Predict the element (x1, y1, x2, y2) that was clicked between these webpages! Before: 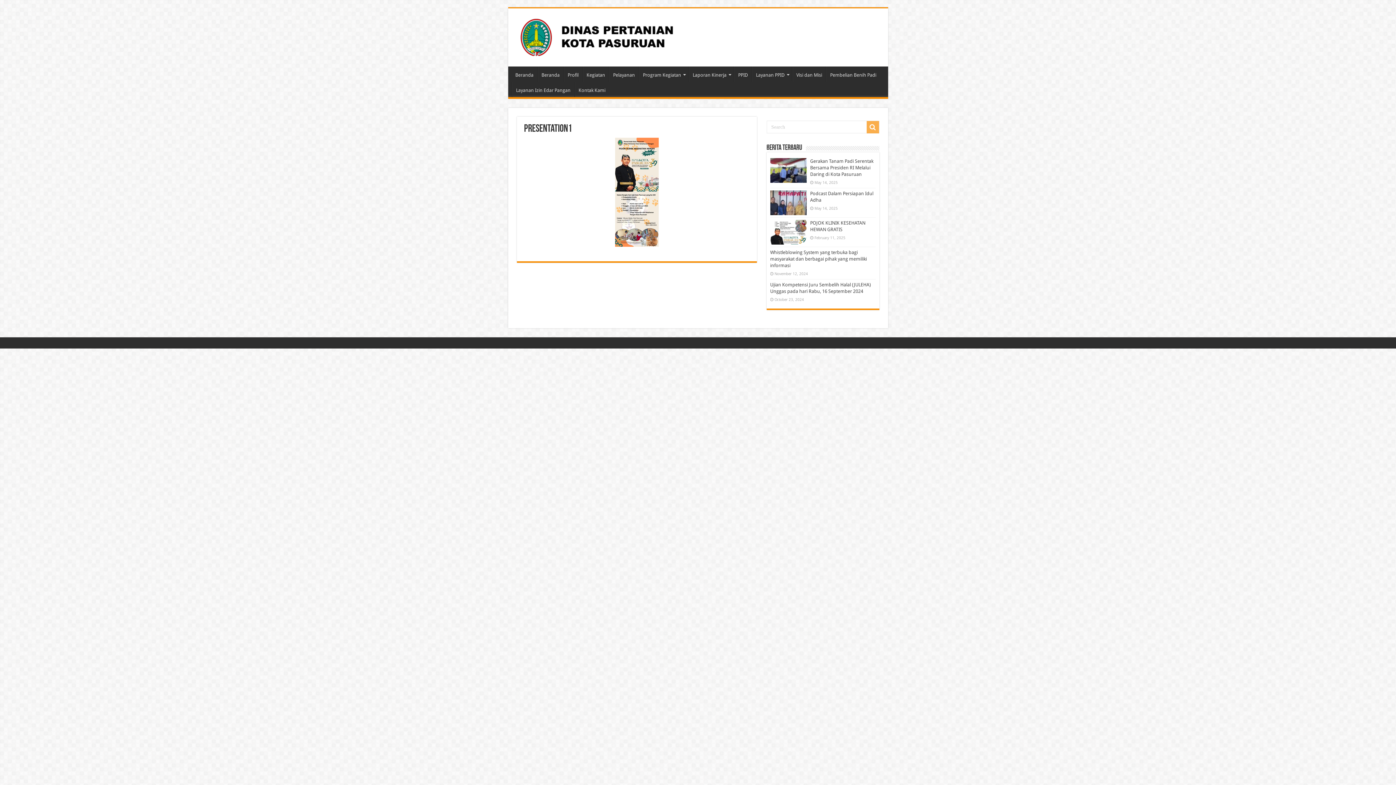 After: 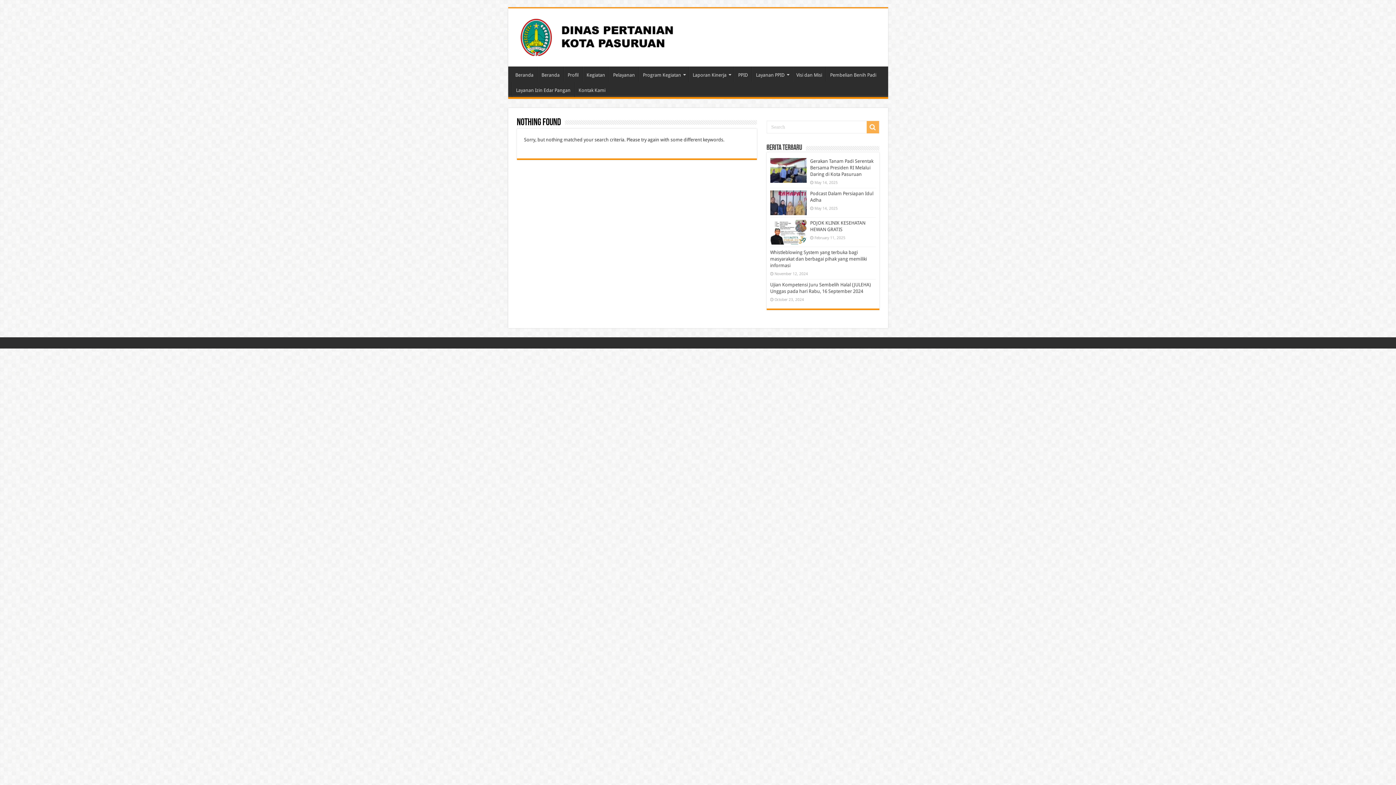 Action: bbox: (866, 121, 879, 133)